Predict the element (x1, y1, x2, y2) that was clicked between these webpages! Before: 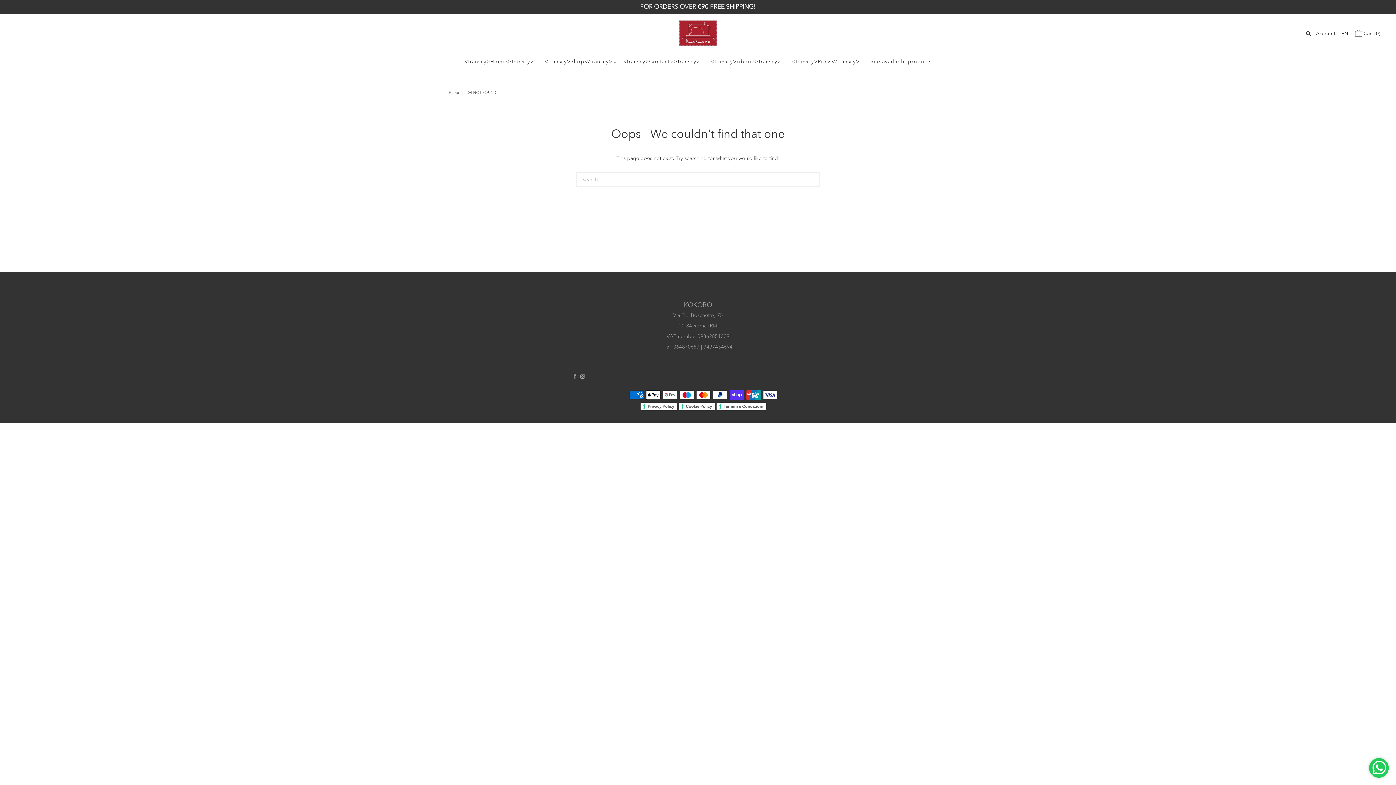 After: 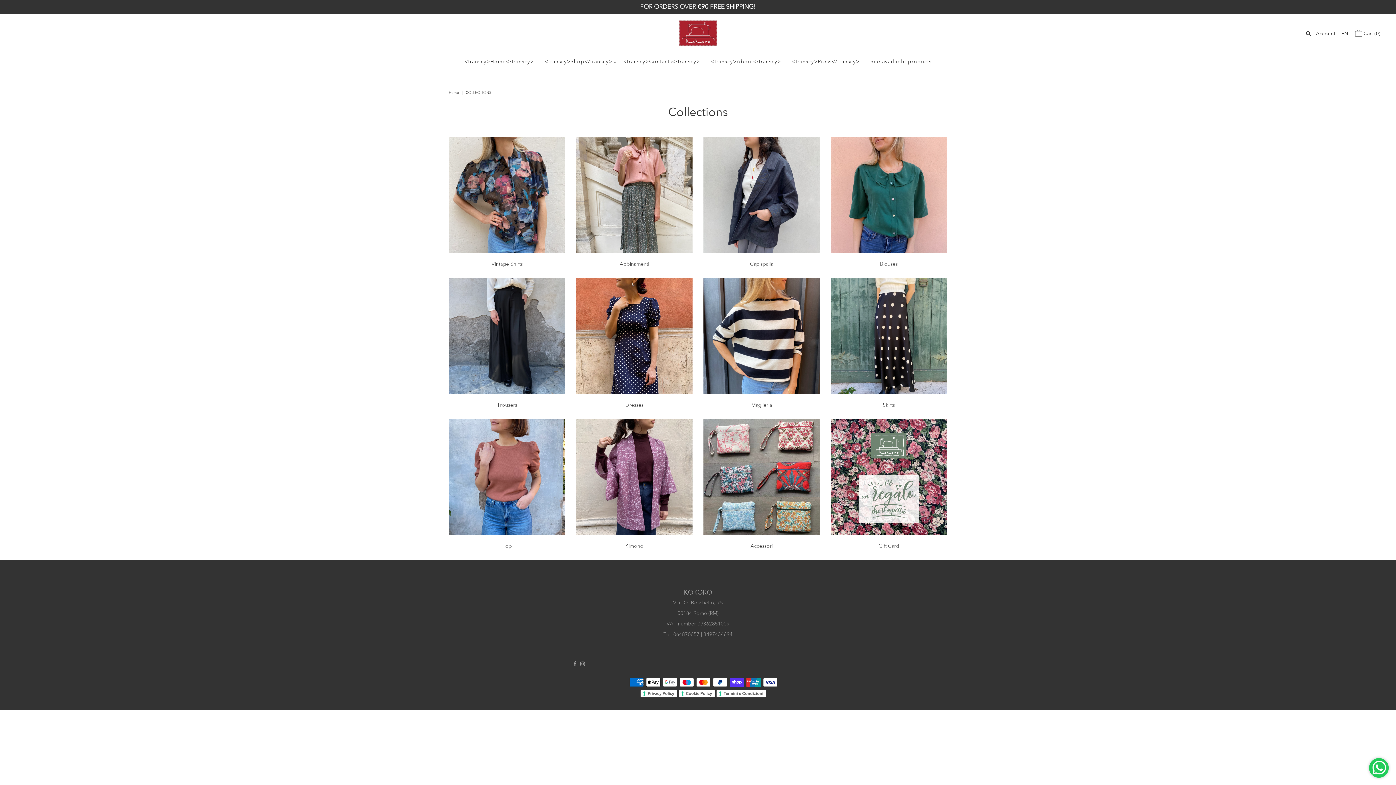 Action: label: <transcy>Shop</transcy> bbox: (539, 52, 618, 70)